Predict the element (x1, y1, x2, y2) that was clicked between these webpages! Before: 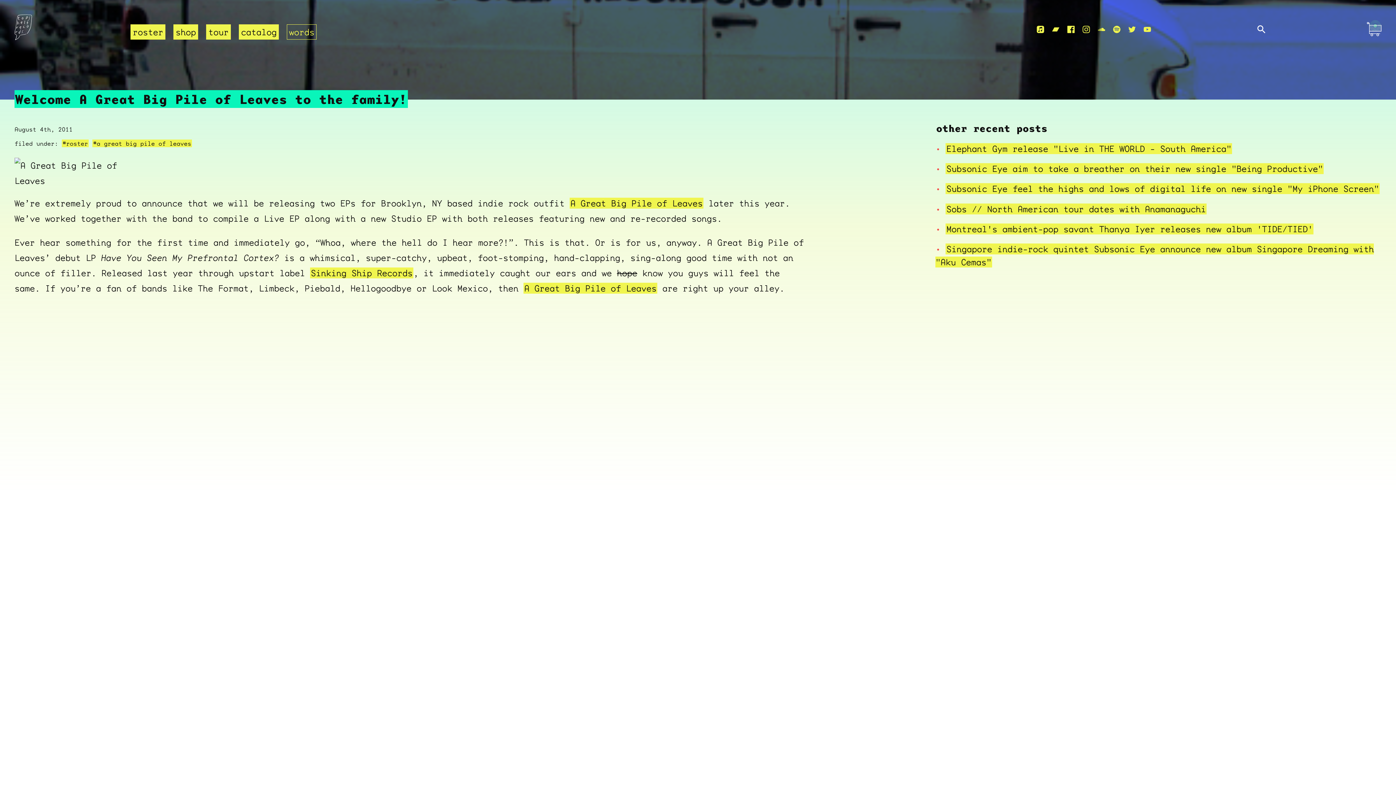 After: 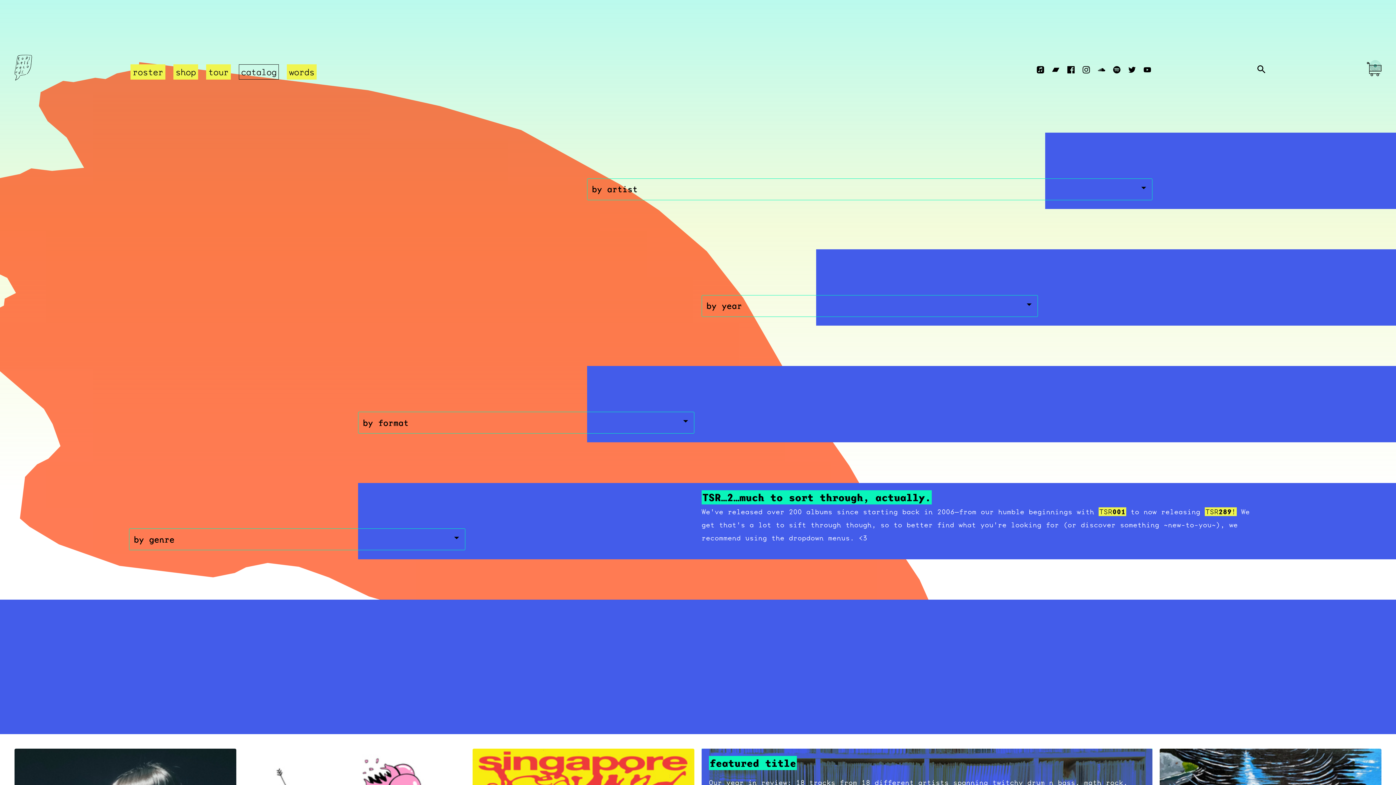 Action: label: catalog bbox: (238, 24, 278, 39)